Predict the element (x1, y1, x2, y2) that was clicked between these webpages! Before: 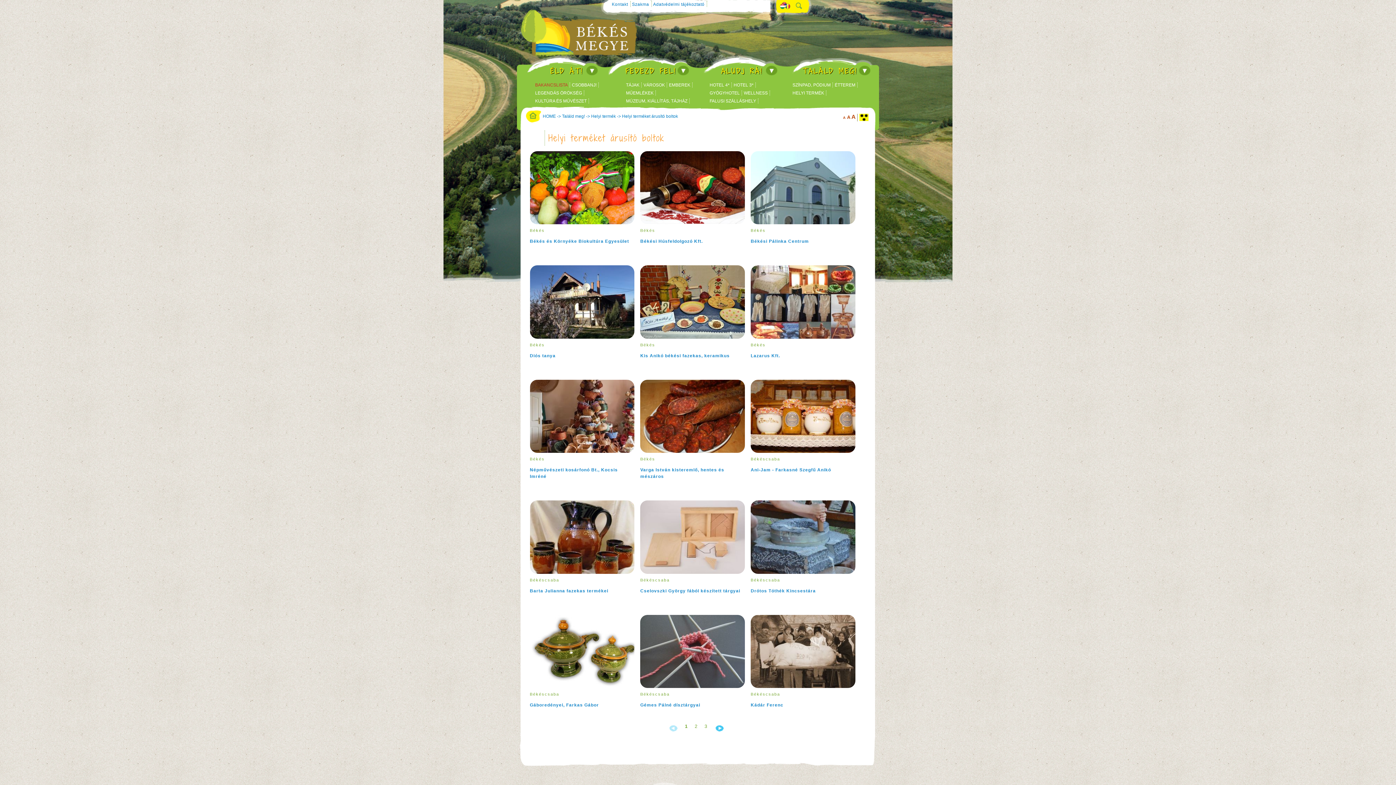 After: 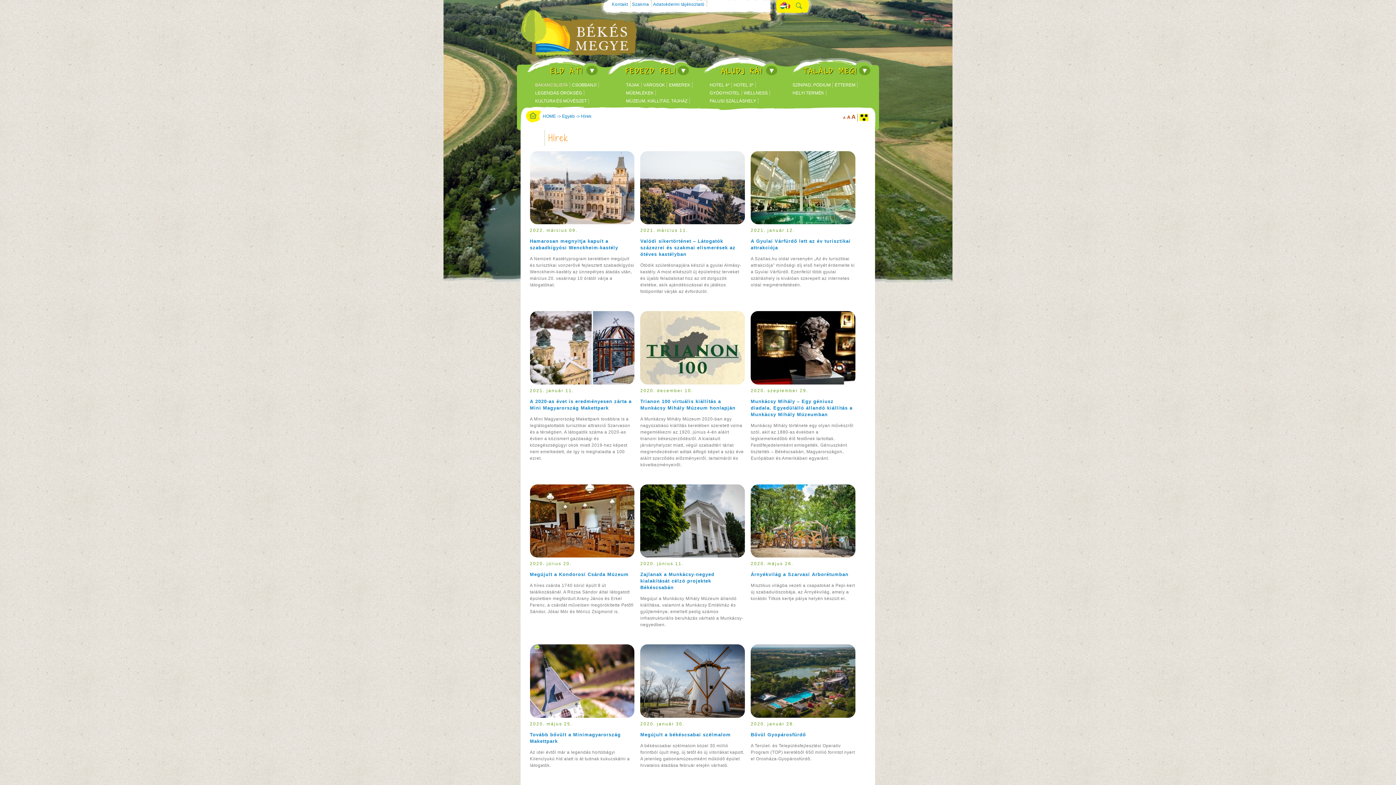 Action: bbox: (525, 6, 605, 52)